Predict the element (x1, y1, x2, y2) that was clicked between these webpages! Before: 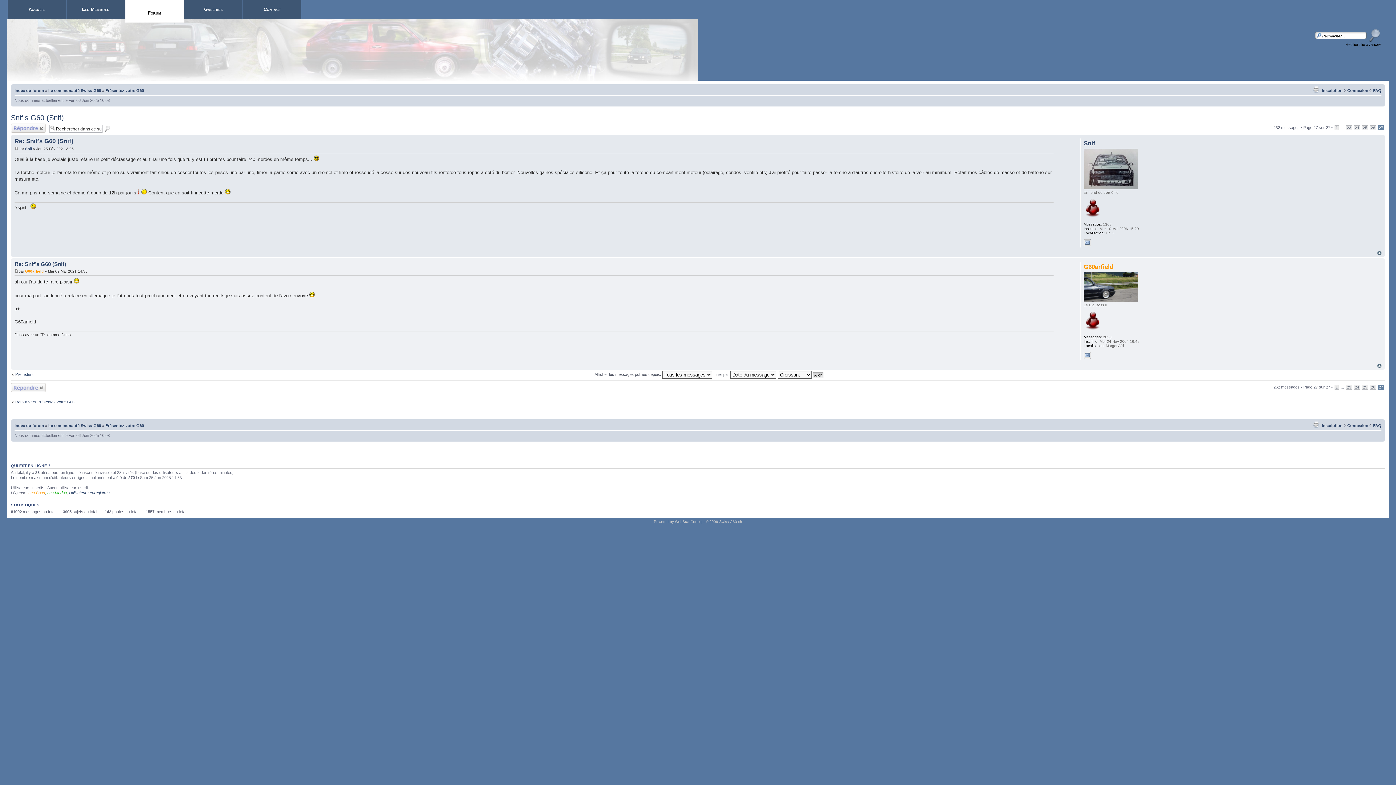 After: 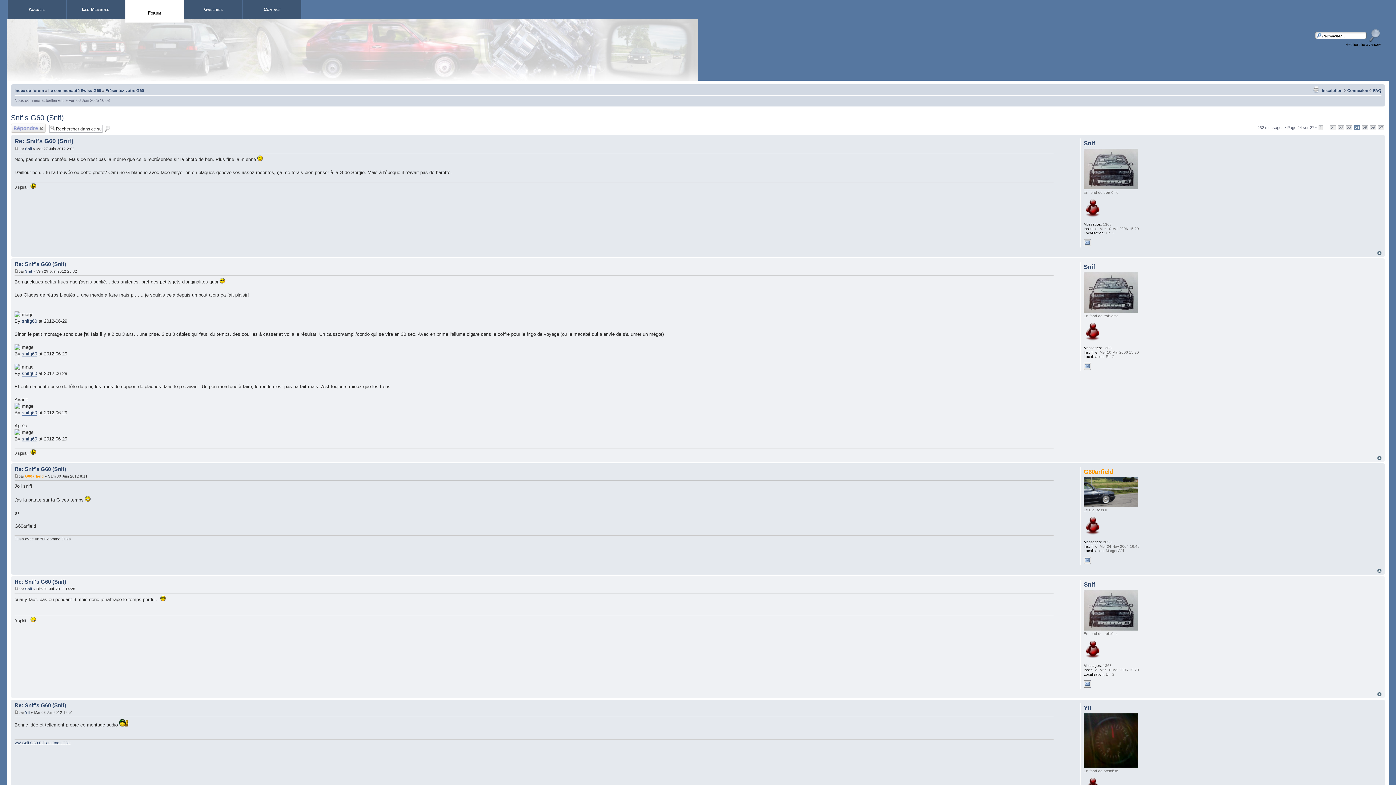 Action: label: 24 bbox: (1354, 385, 1360, 389)